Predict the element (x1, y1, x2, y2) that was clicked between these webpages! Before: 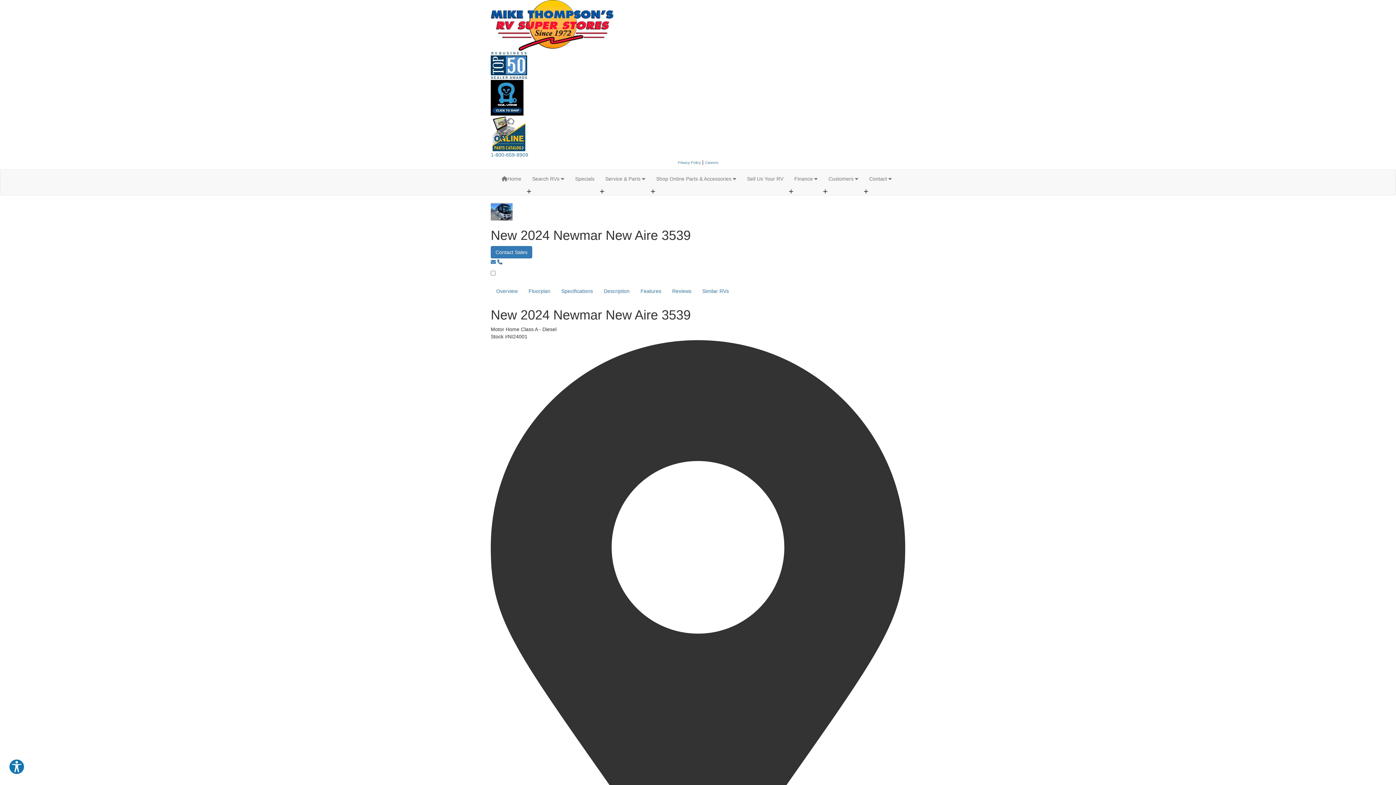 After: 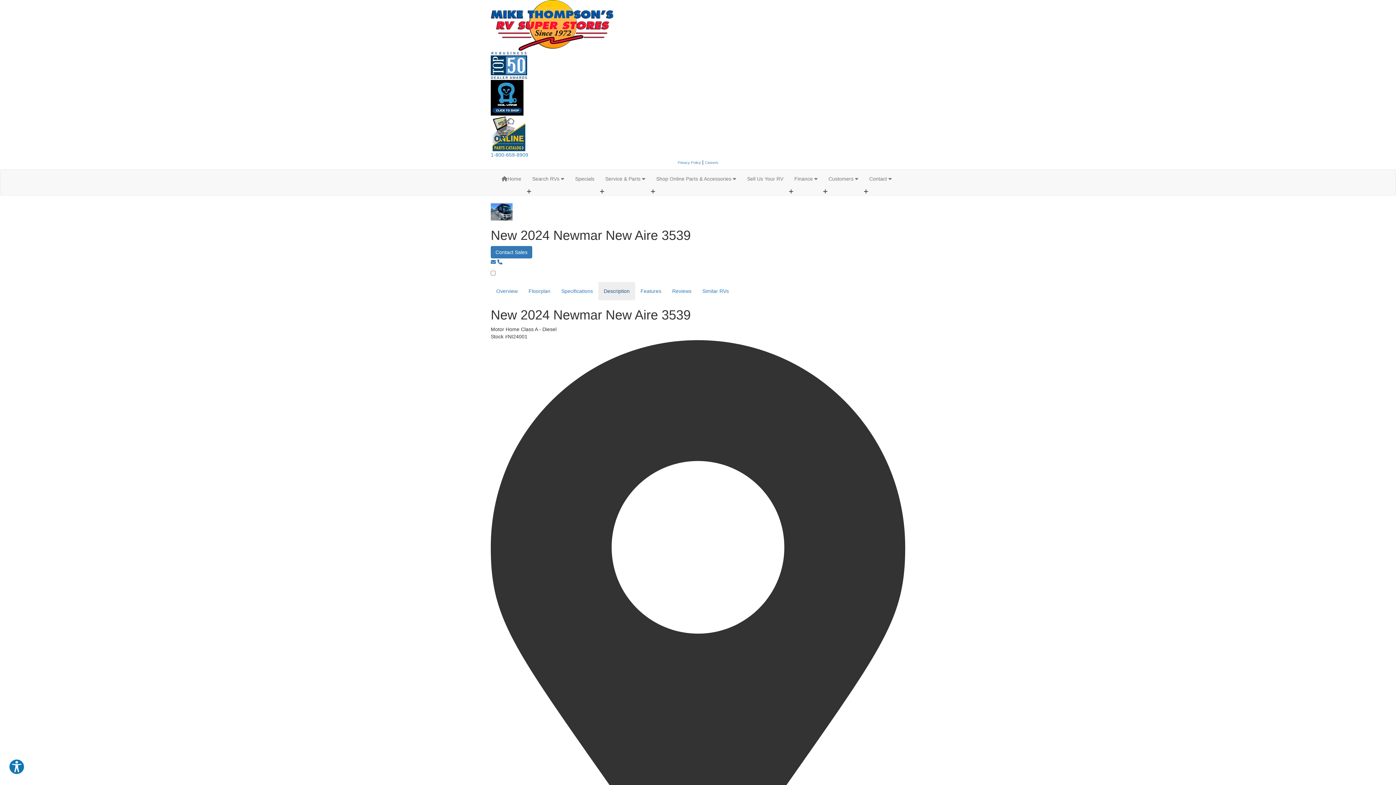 Action: bbox: (598, 282, 635, 300) label: Description